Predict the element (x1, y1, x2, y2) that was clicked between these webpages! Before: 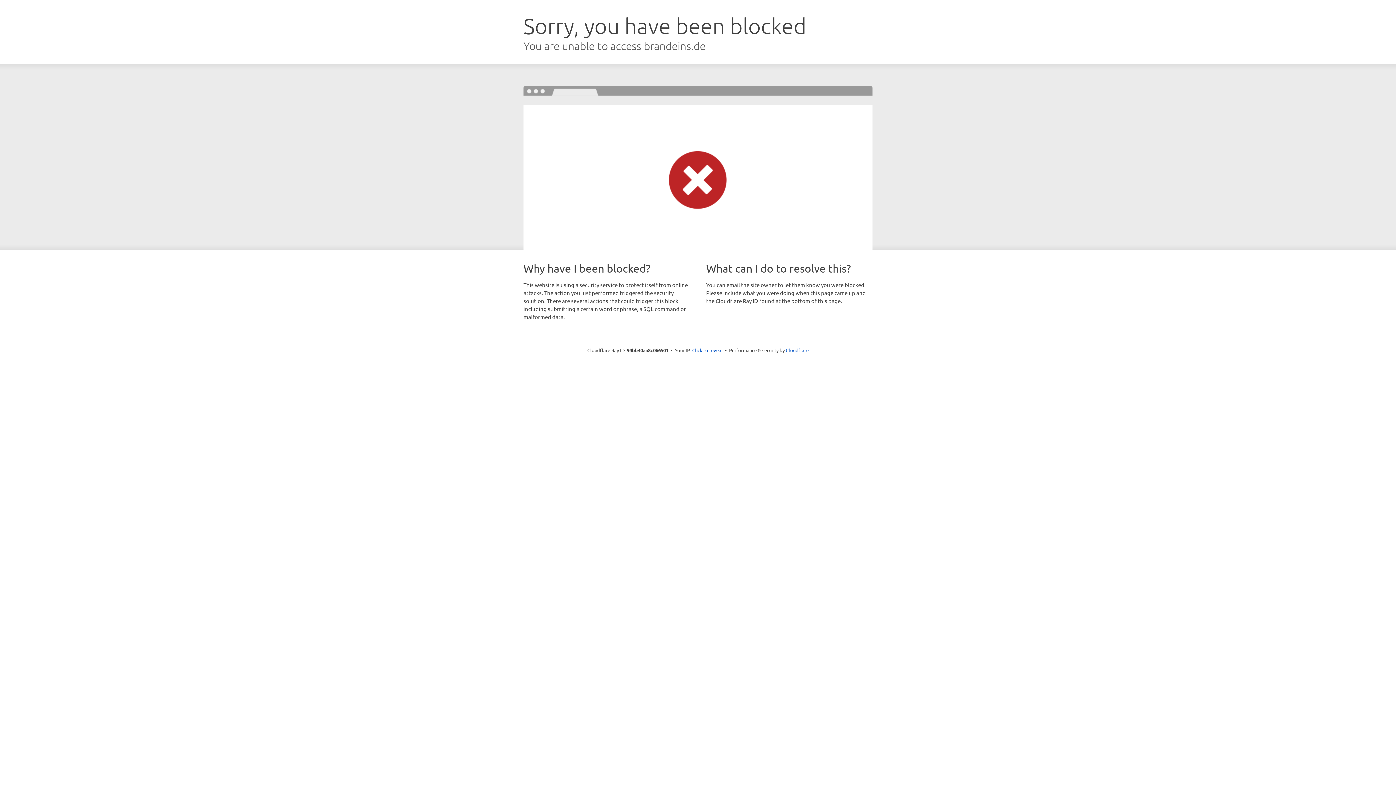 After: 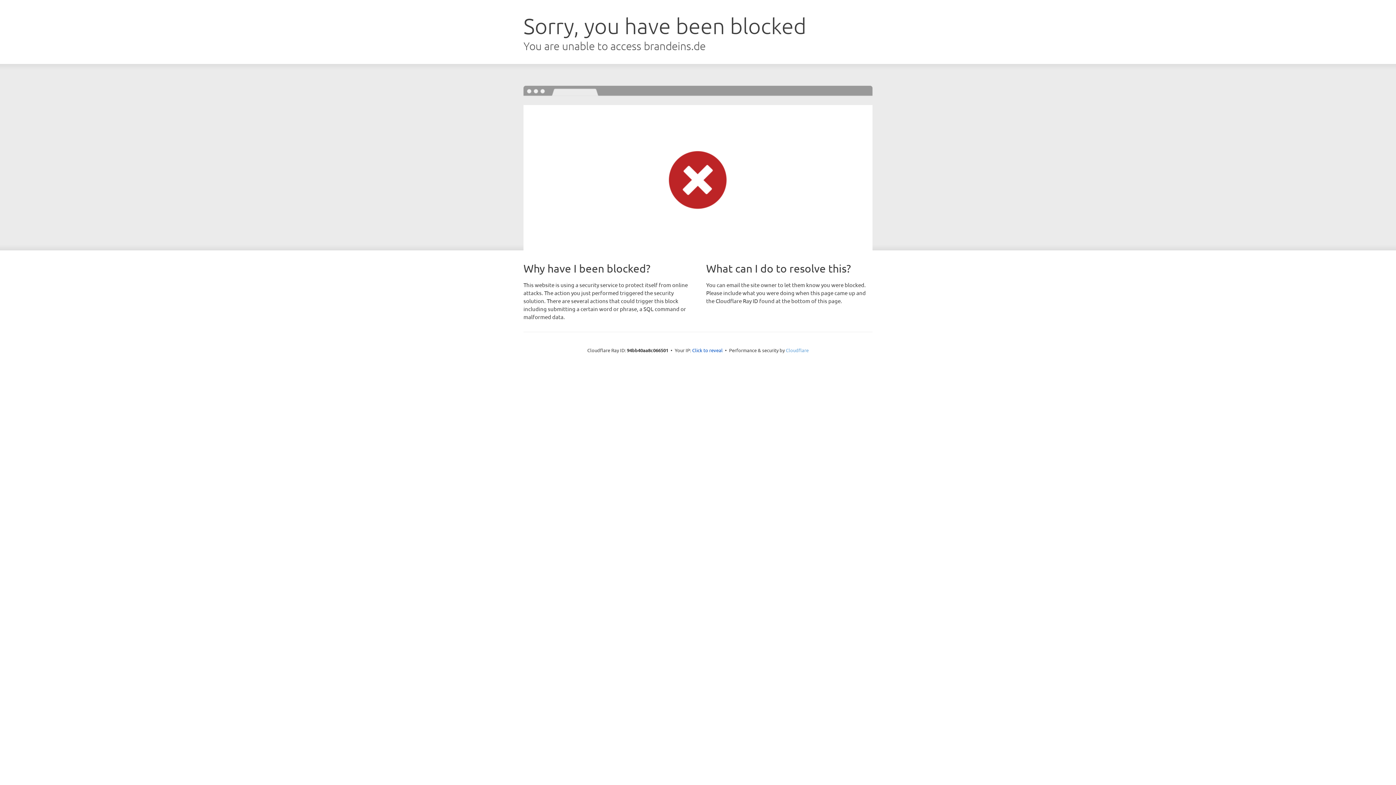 Action: bbox: (786, 347, 808, 353) label: Cloudflare